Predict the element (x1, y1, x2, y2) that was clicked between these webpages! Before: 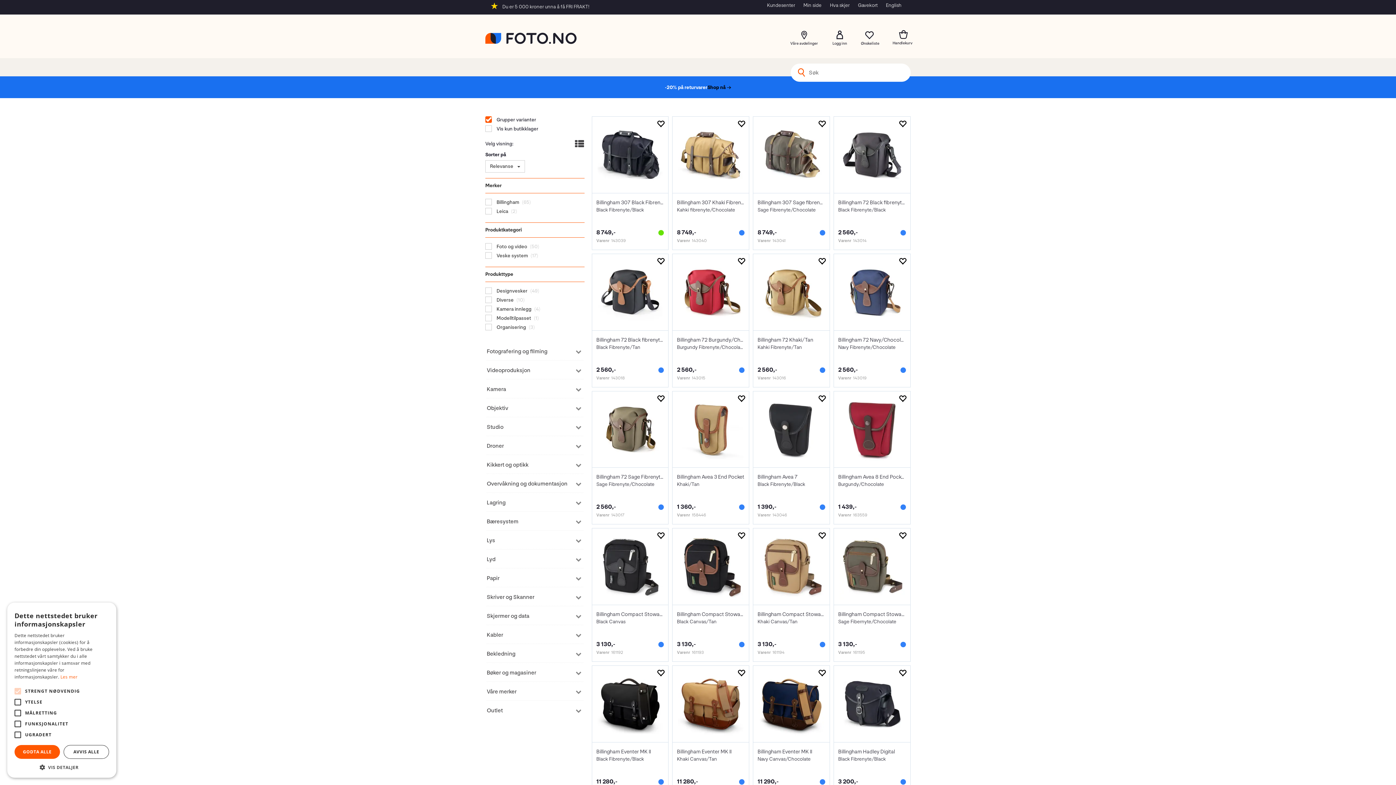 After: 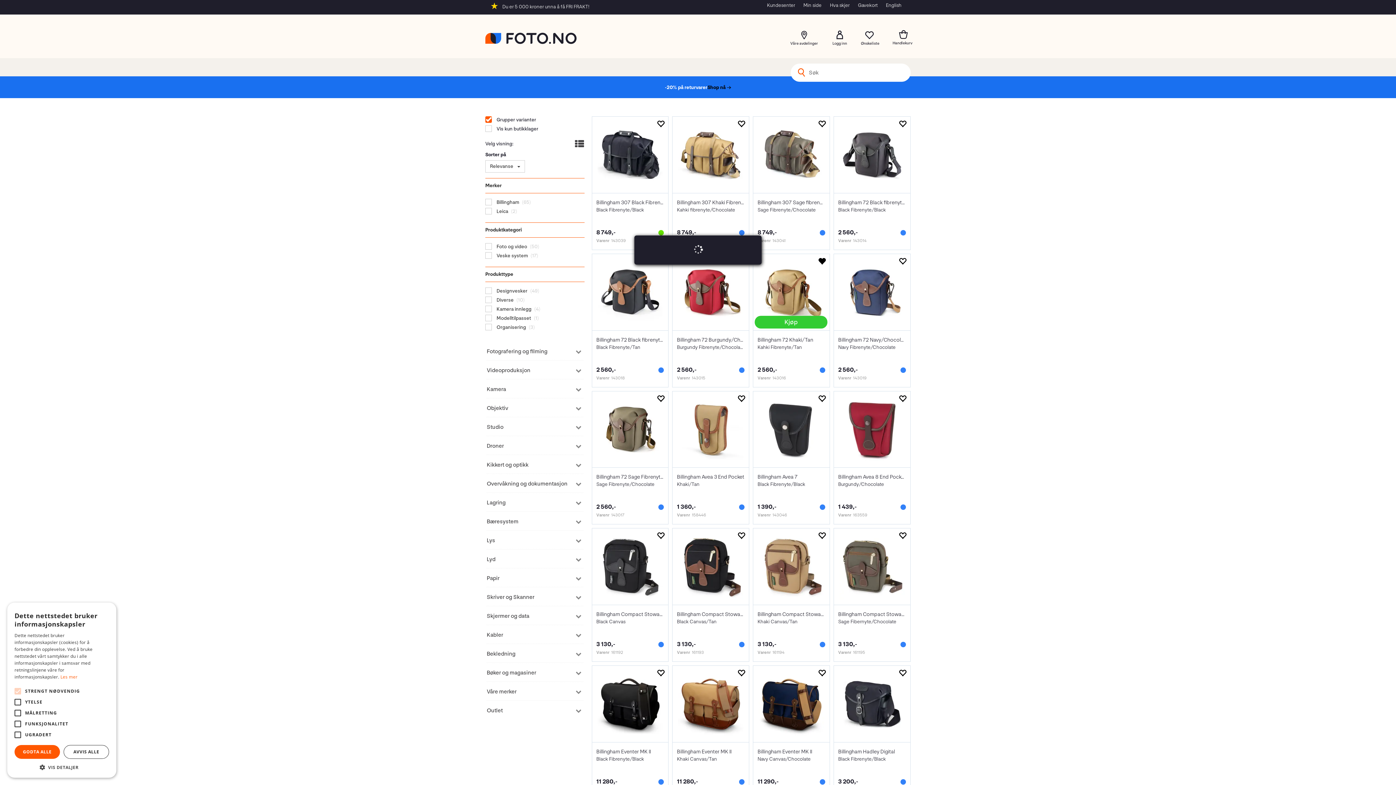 Action: bbox: (816, 255, 827, 267)